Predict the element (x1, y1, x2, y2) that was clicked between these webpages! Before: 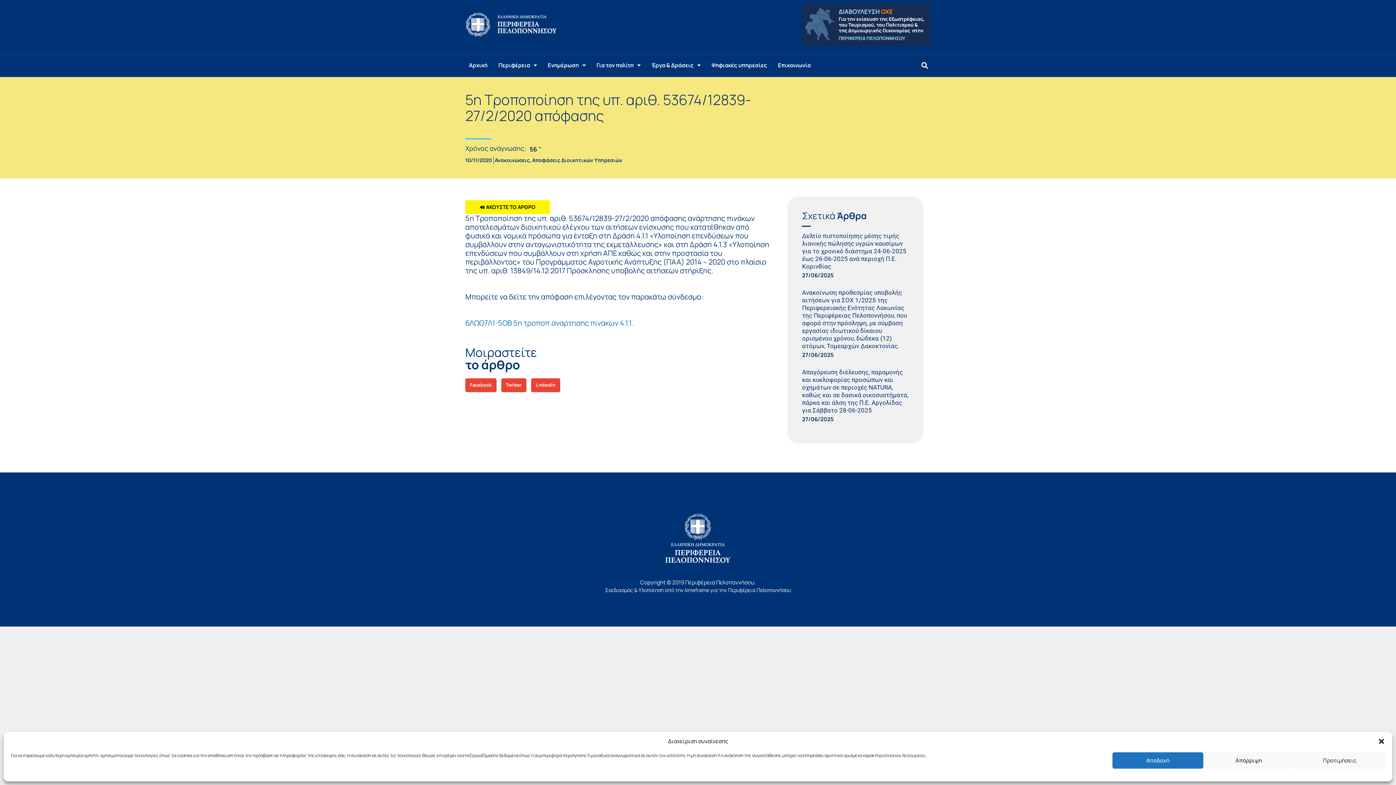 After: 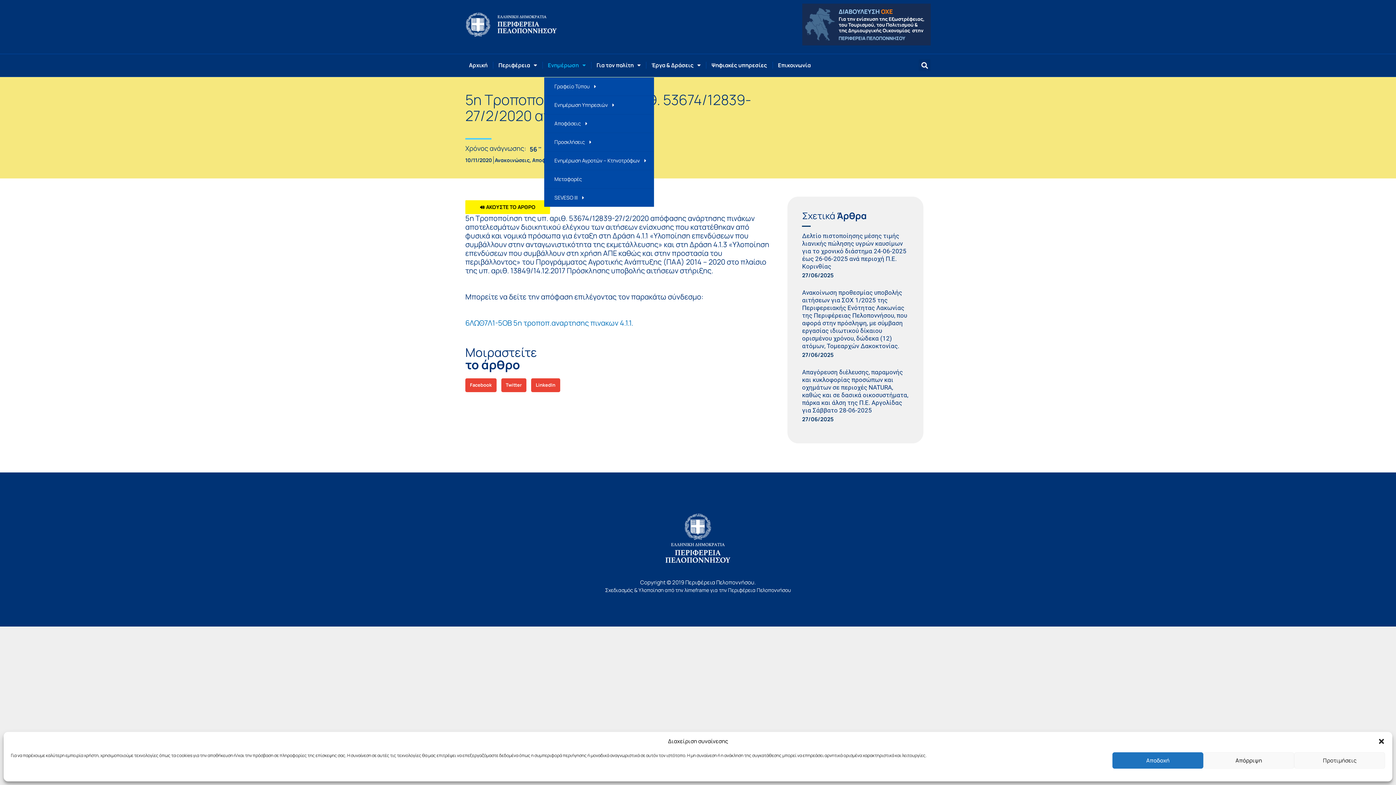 Action: bbox: (544, 57, 589, 73) label: Ενημέρωση